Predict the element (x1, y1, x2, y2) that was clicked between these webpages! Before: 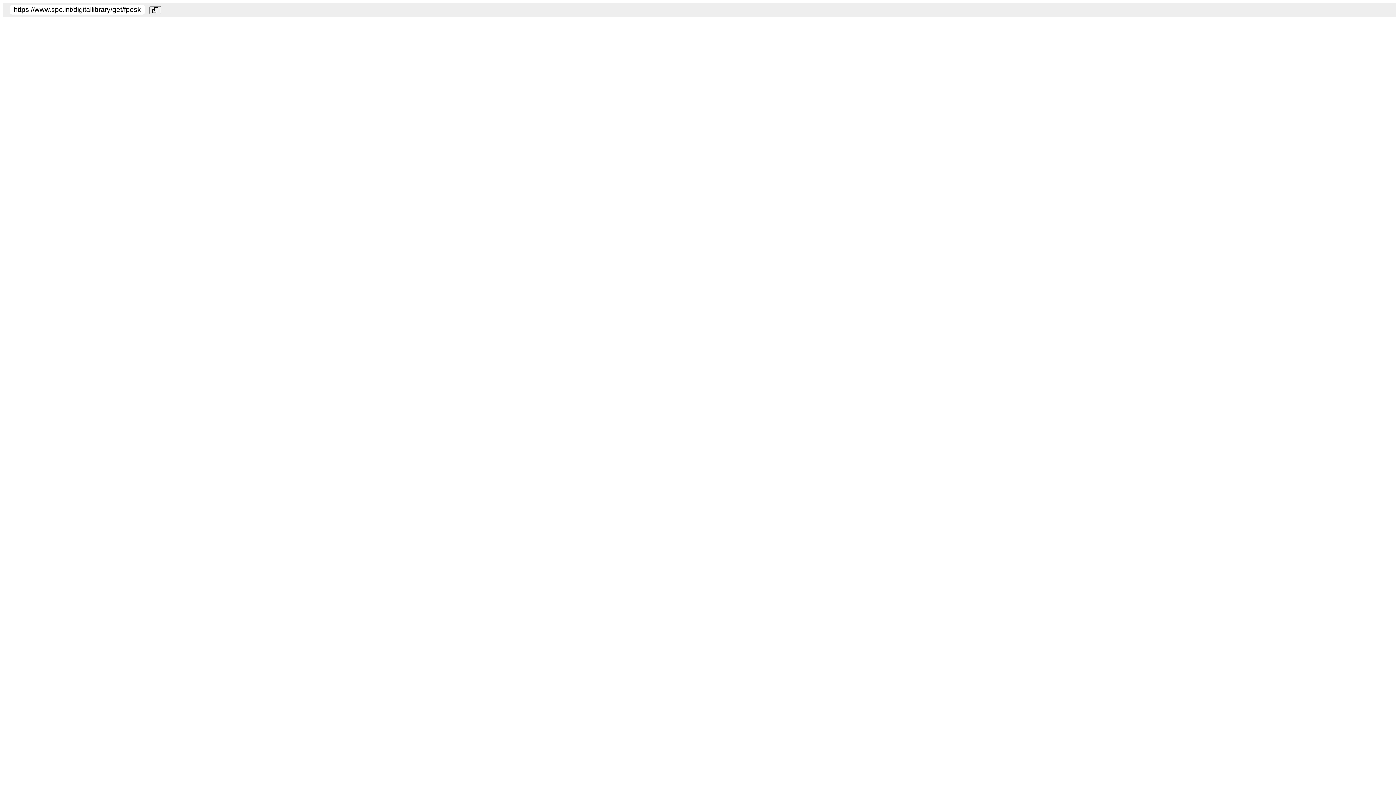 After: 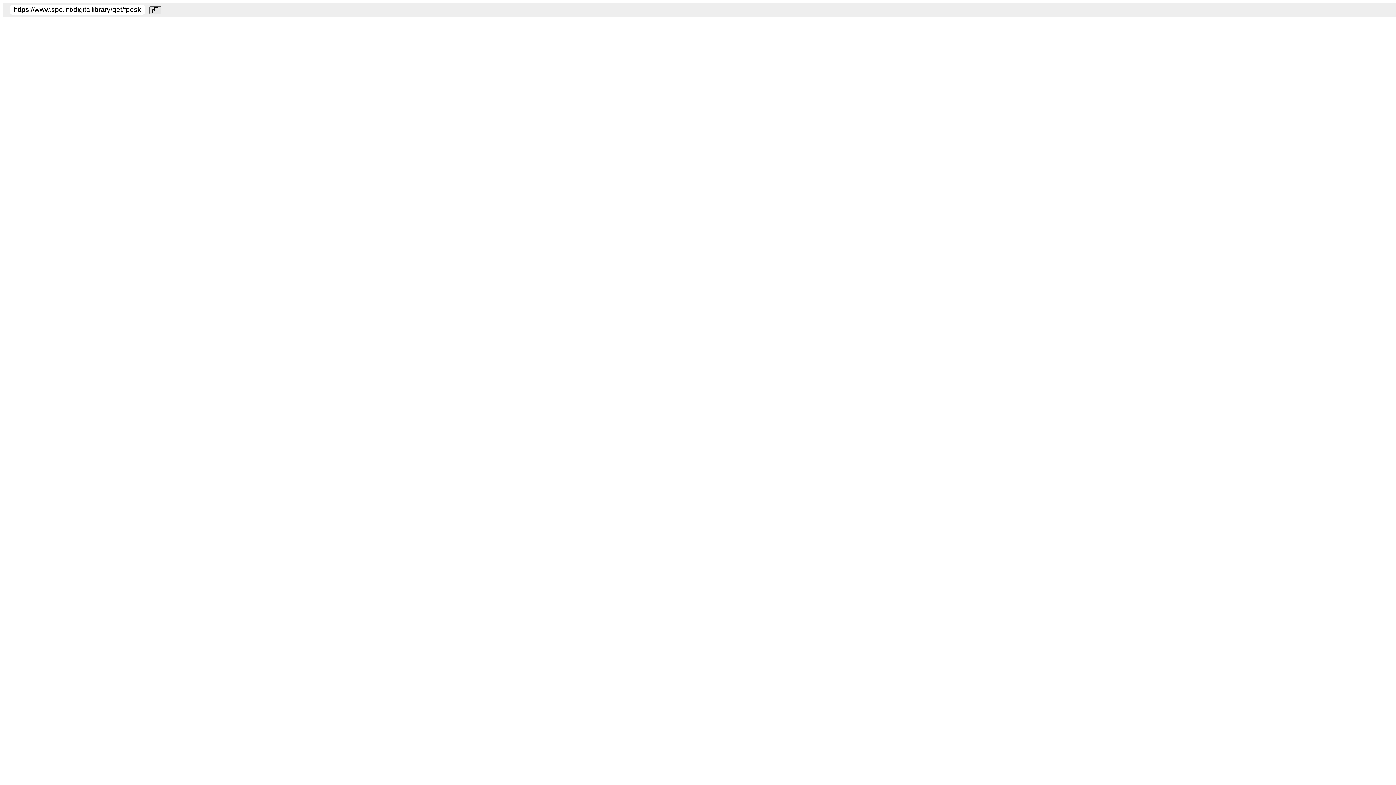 Action: bbox: (149, 6, 161, 14)